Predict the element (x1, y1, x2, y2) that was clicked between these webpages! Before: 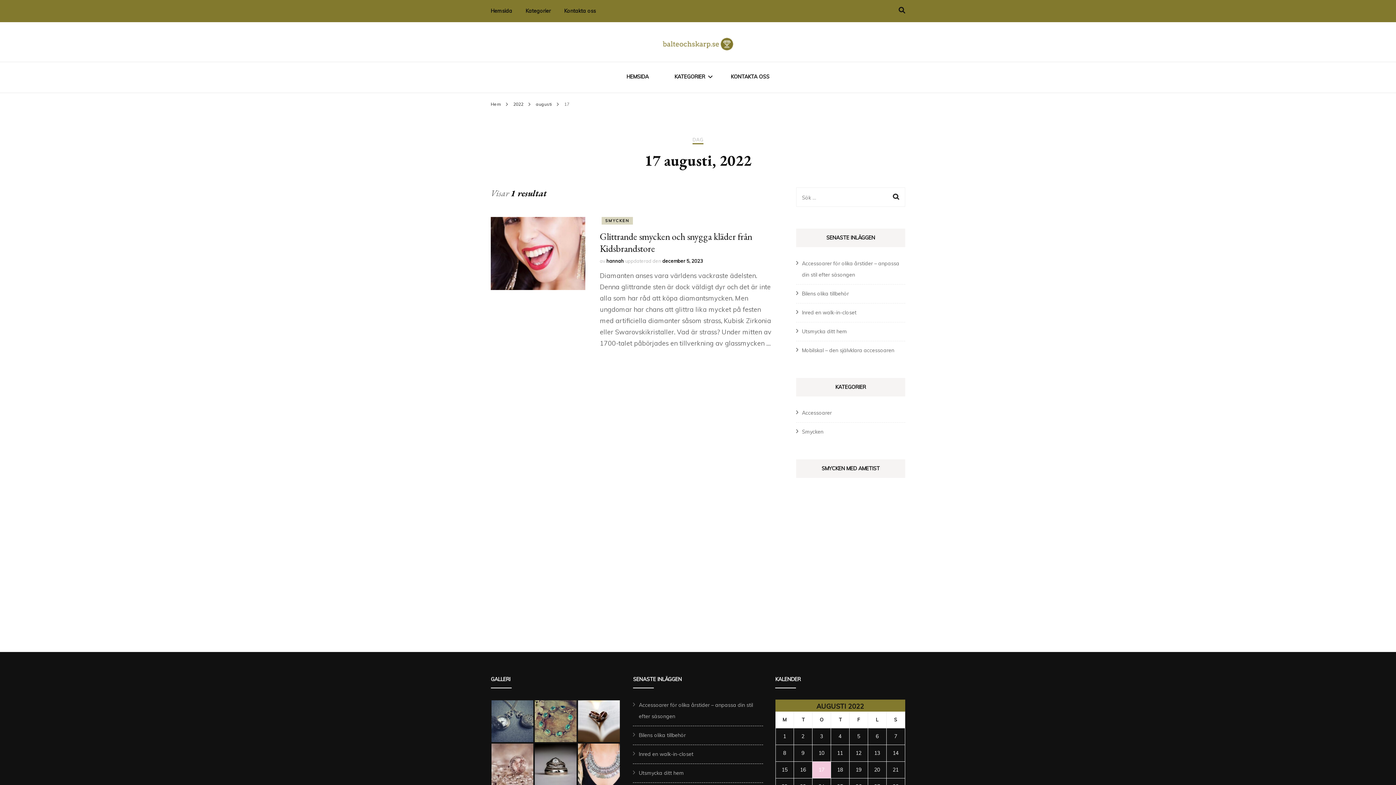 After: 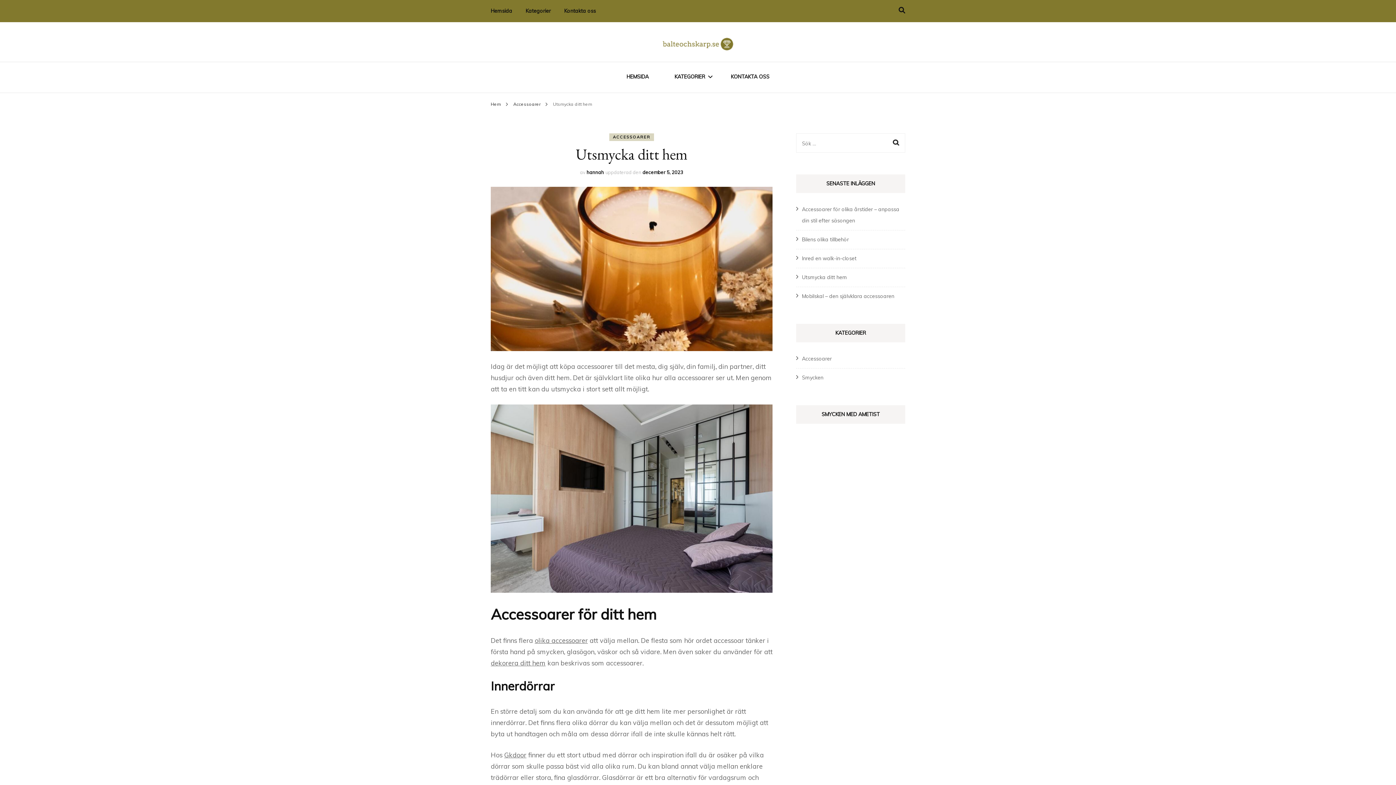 Action: bbox: (639, 770, 684, 776) label: Utsmycka ditt hem